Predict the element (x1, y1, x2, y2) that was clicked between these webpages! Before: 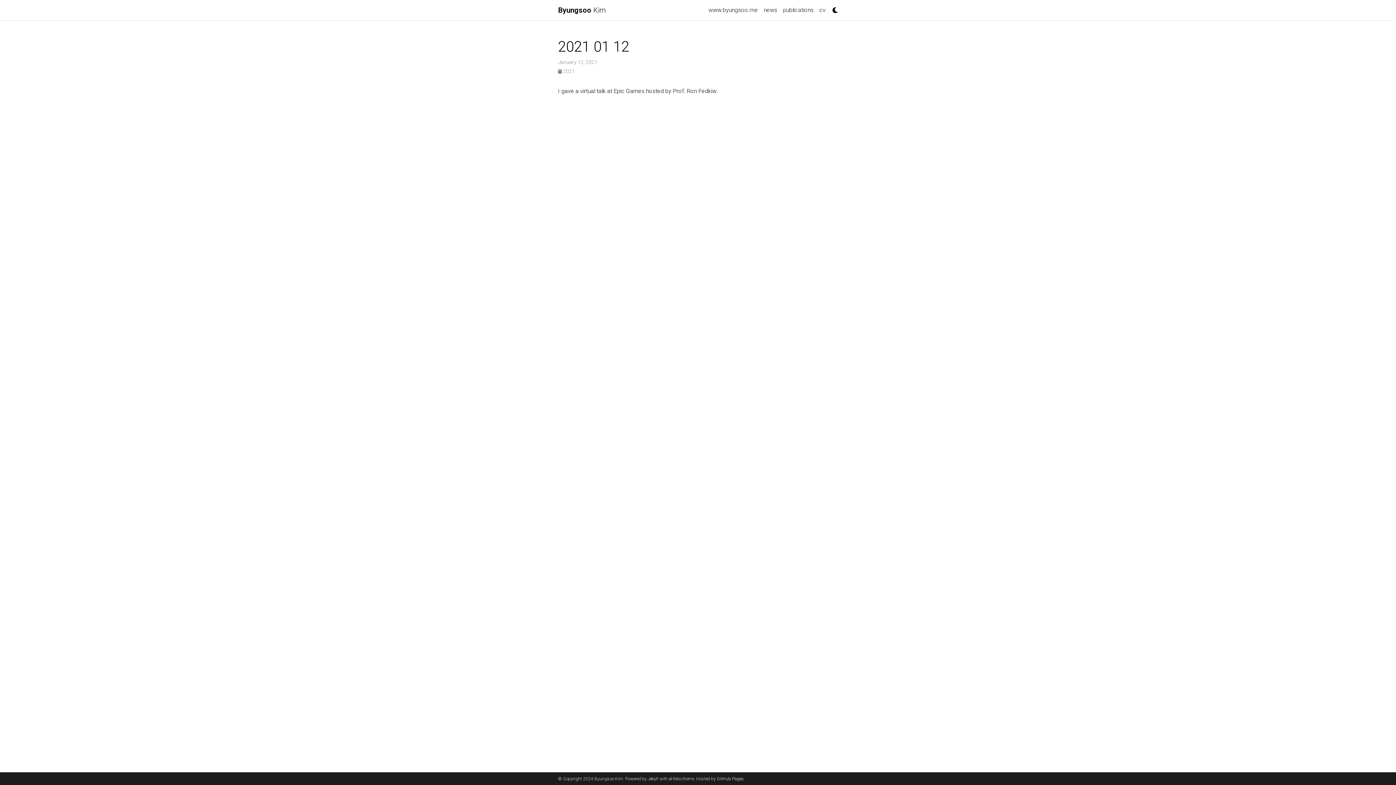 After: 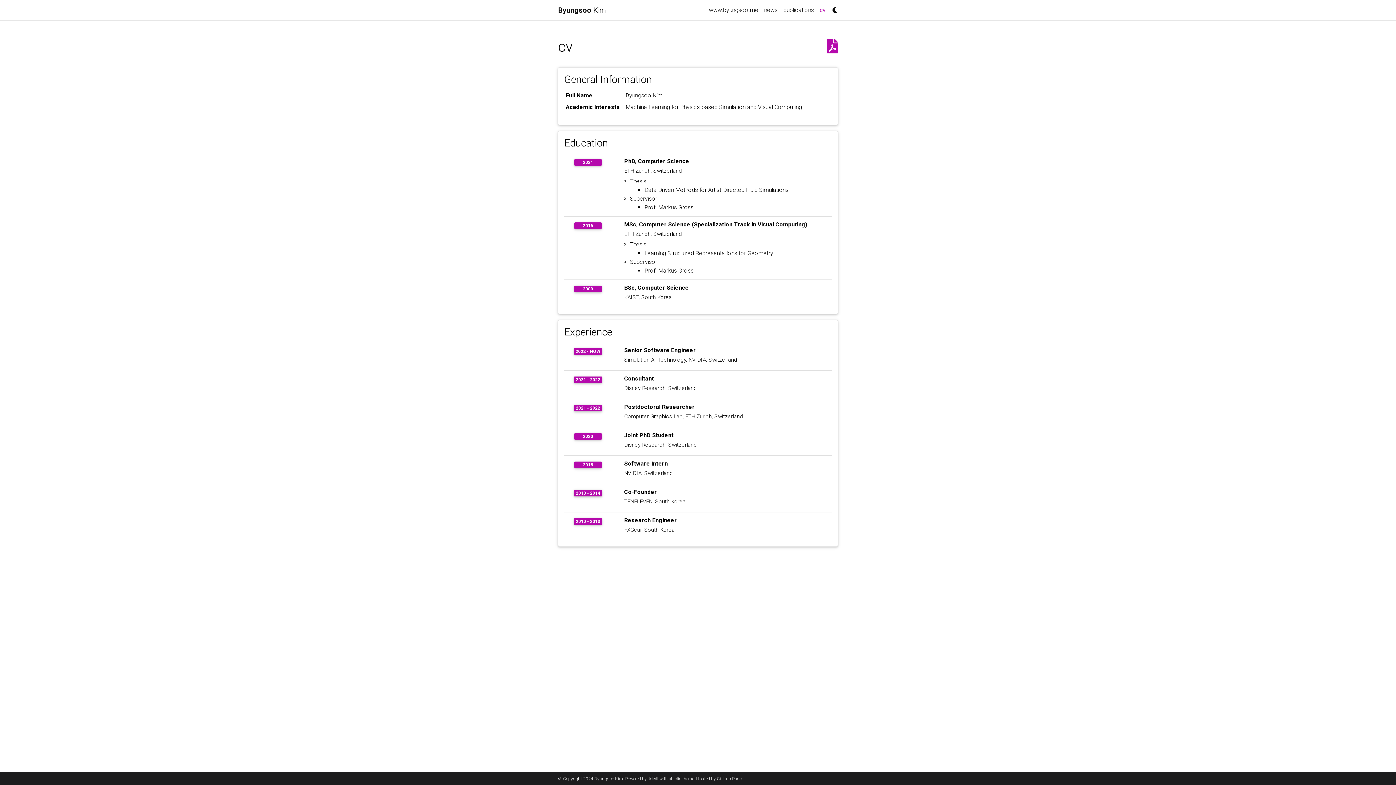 Action: bbox: (816, 2, 828, 17) label: cv